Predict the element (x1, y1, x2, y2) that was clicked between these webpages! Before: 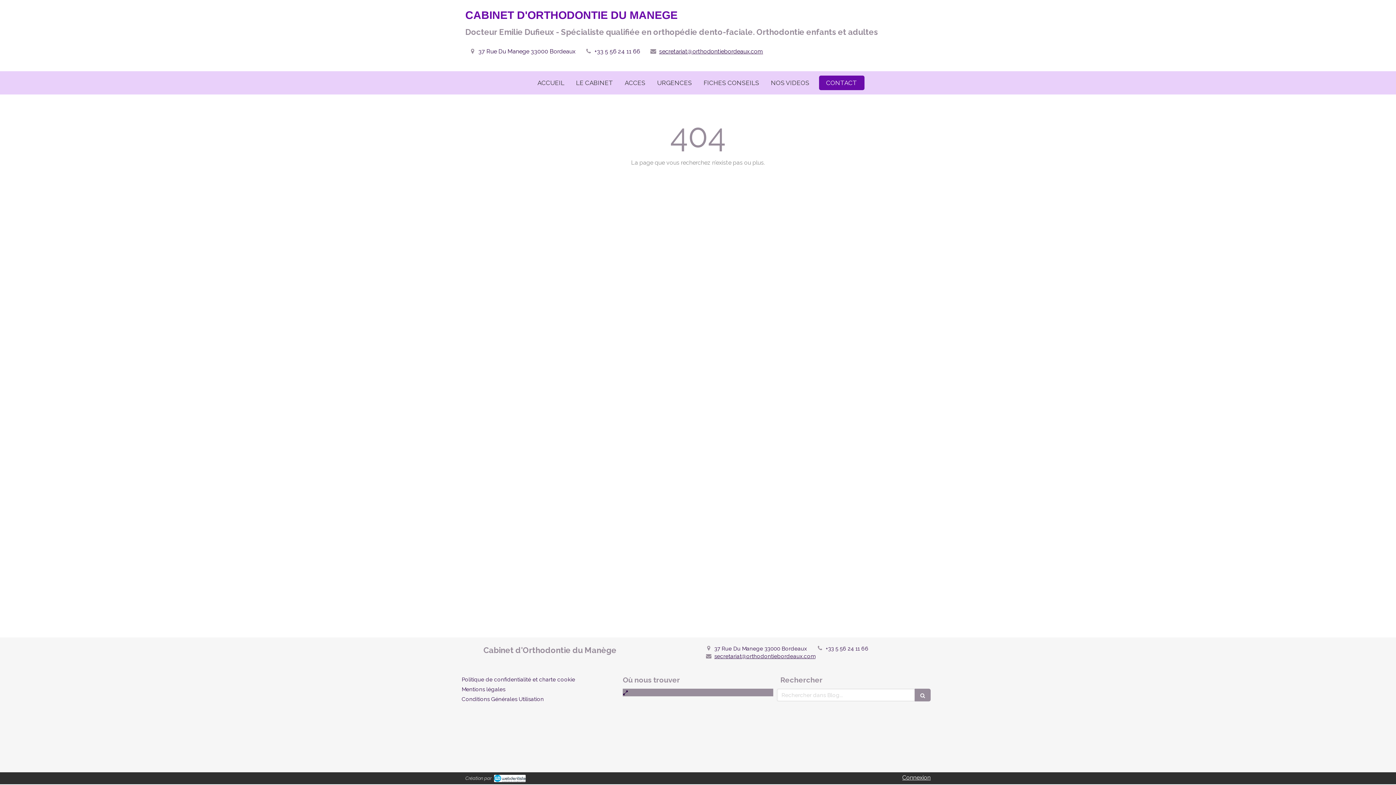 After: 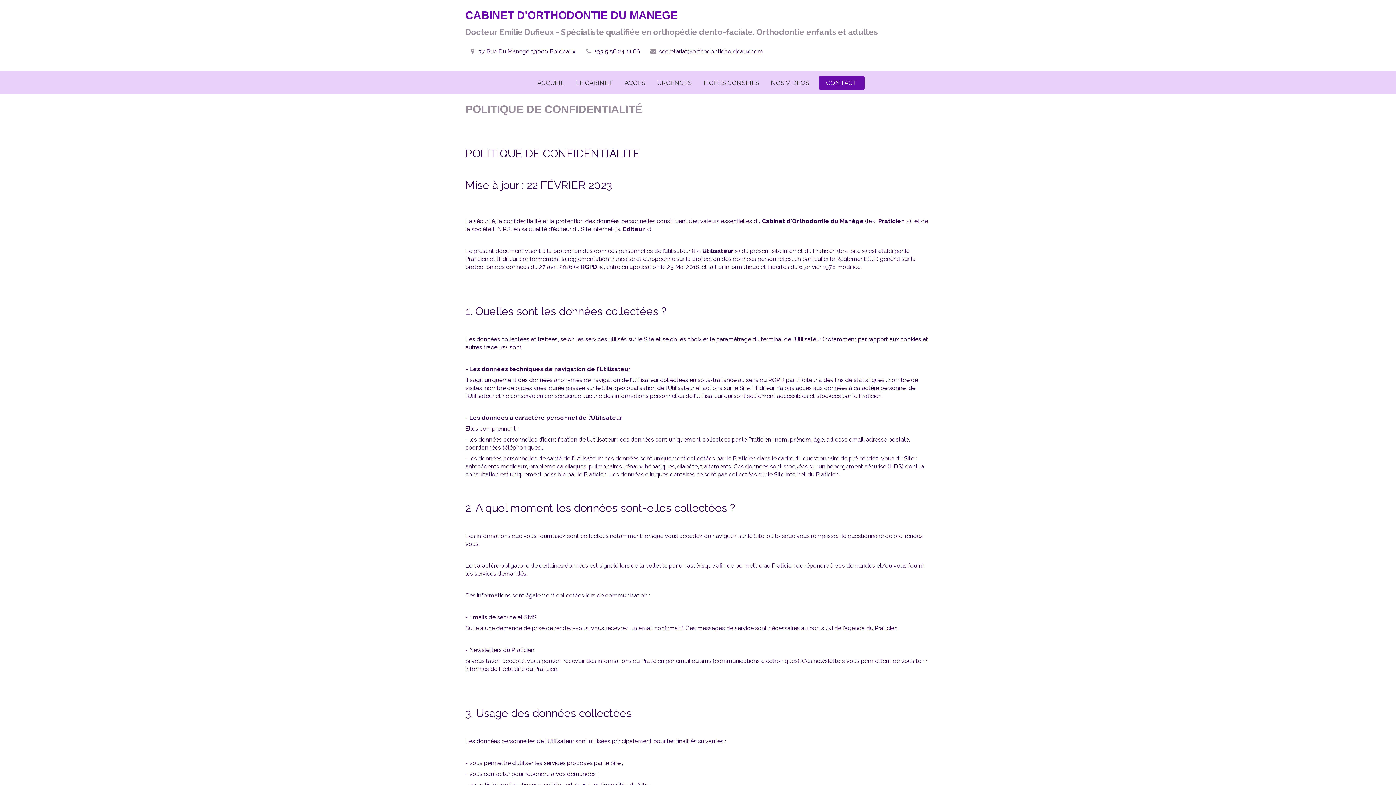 Action: label: Politique de confidentialité et charte cookie bbox: (461, 676, 575, 683)